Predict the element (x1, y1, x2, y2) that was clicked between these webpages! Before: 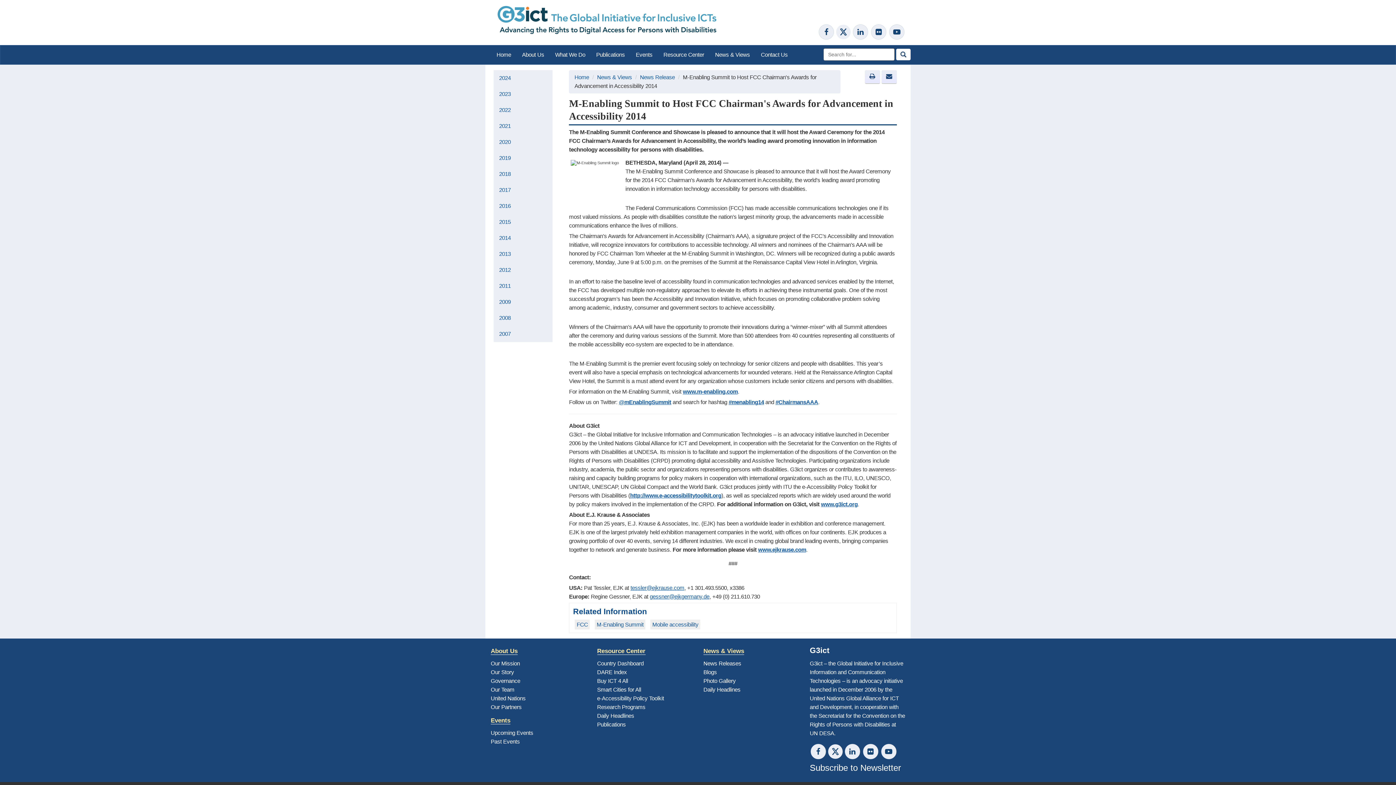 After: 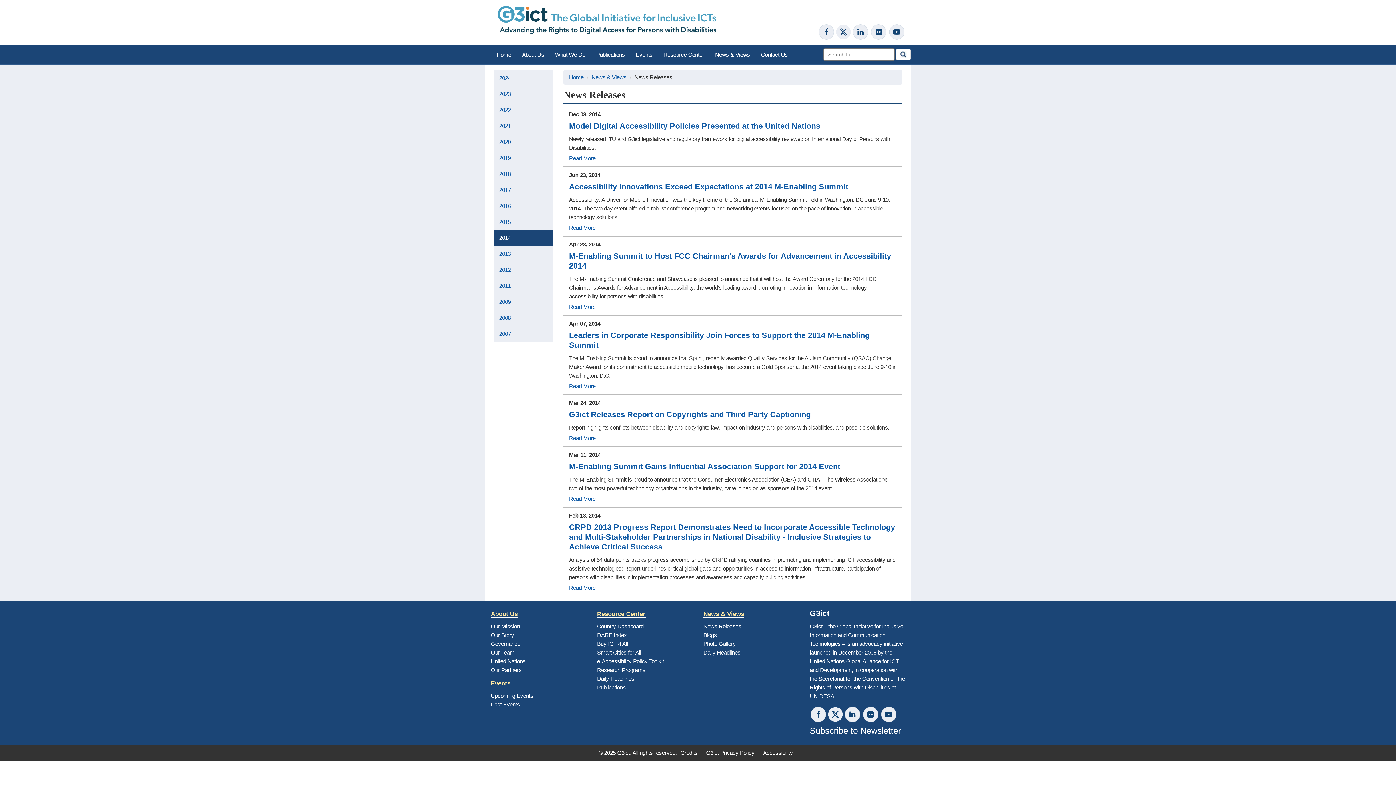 Action: bbox: (493, 230, 552, 246) label: 2014